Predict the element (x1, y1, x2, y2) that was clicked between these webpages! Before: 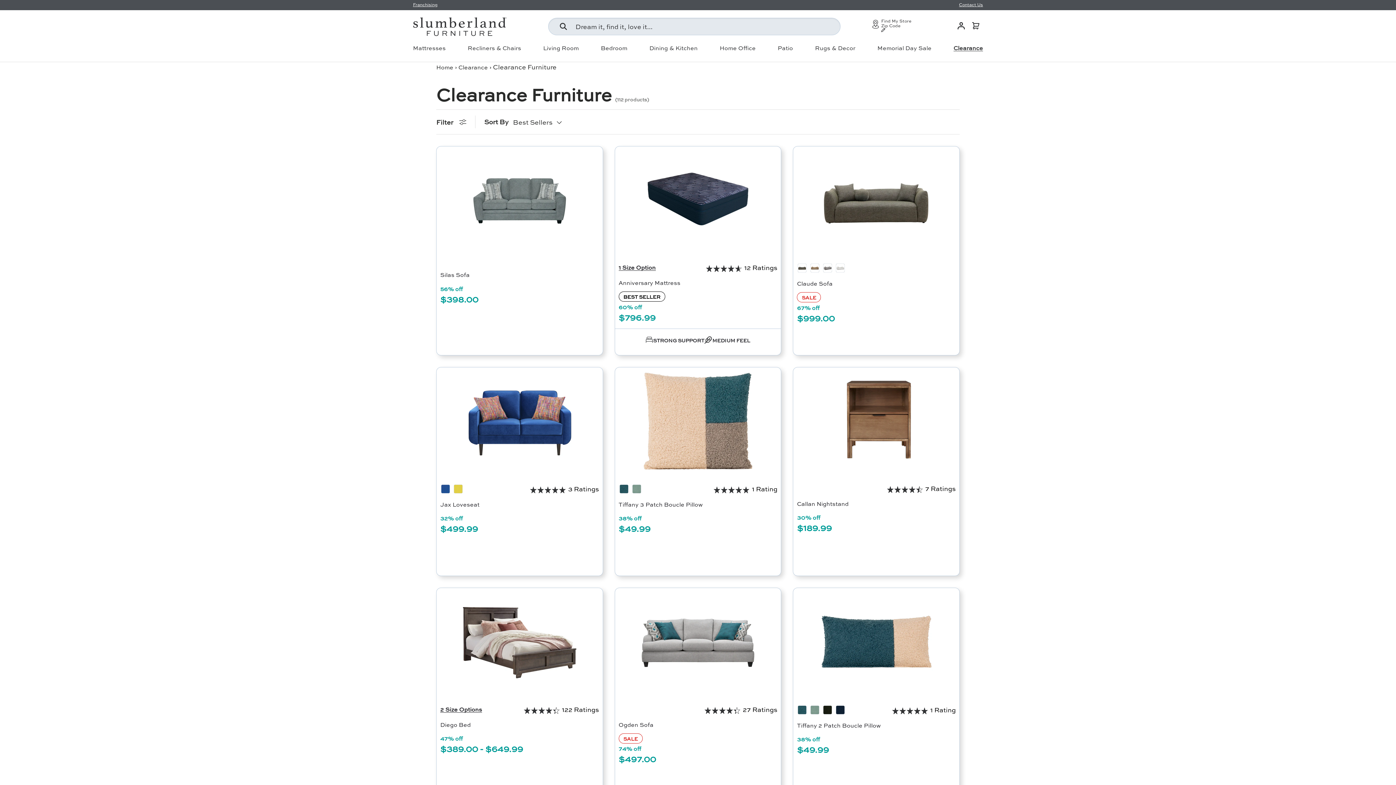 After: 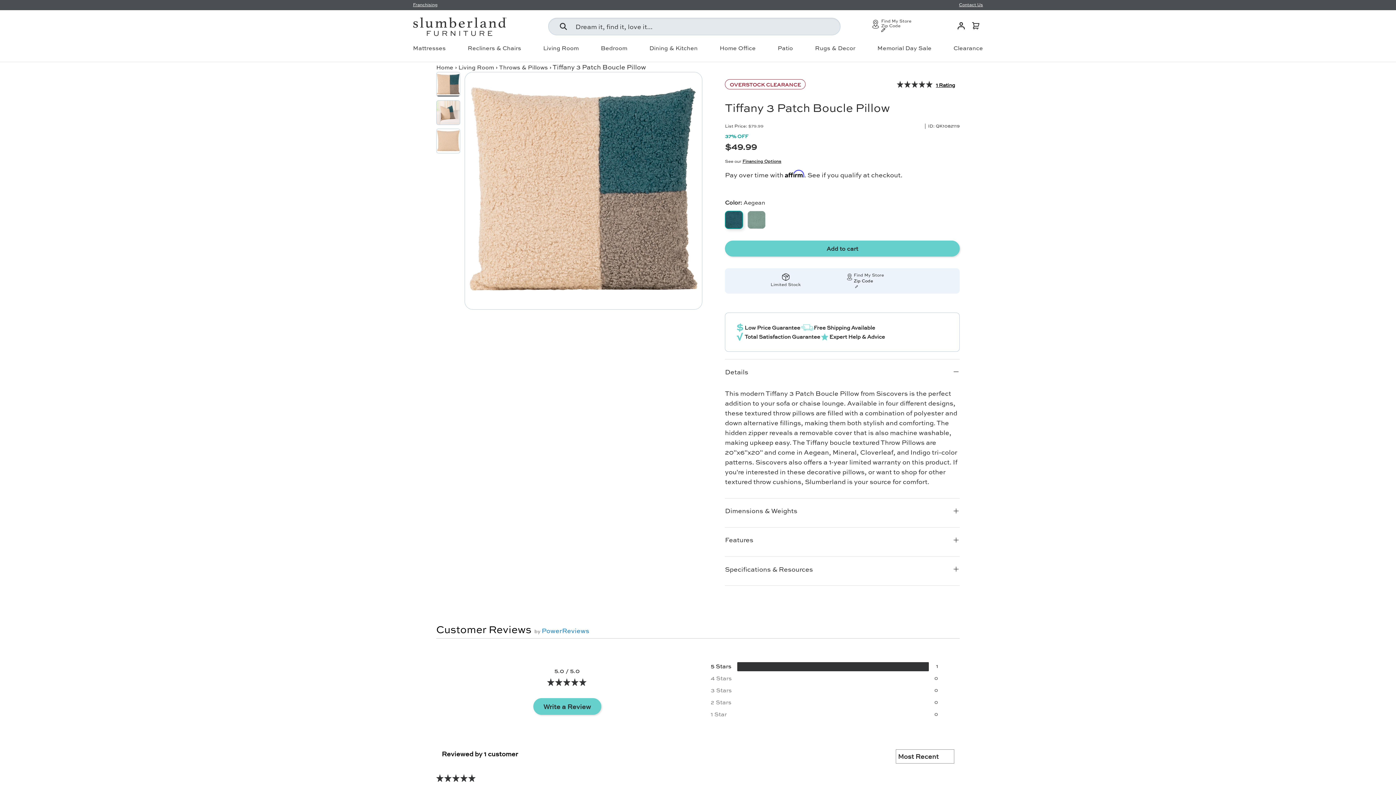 Action: bbox: (618, 500, 702, 508) label: Tiffany 3 Patch Boucle Pillow